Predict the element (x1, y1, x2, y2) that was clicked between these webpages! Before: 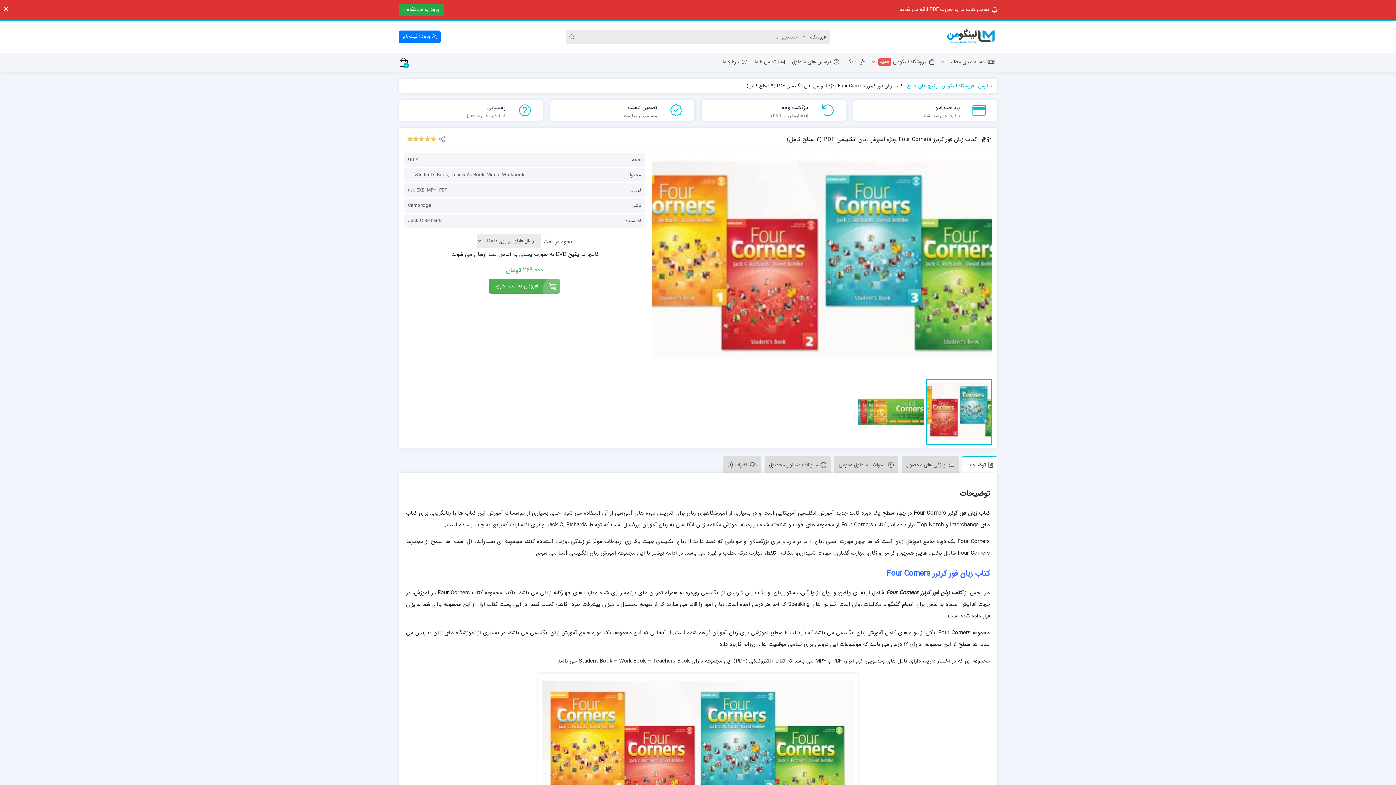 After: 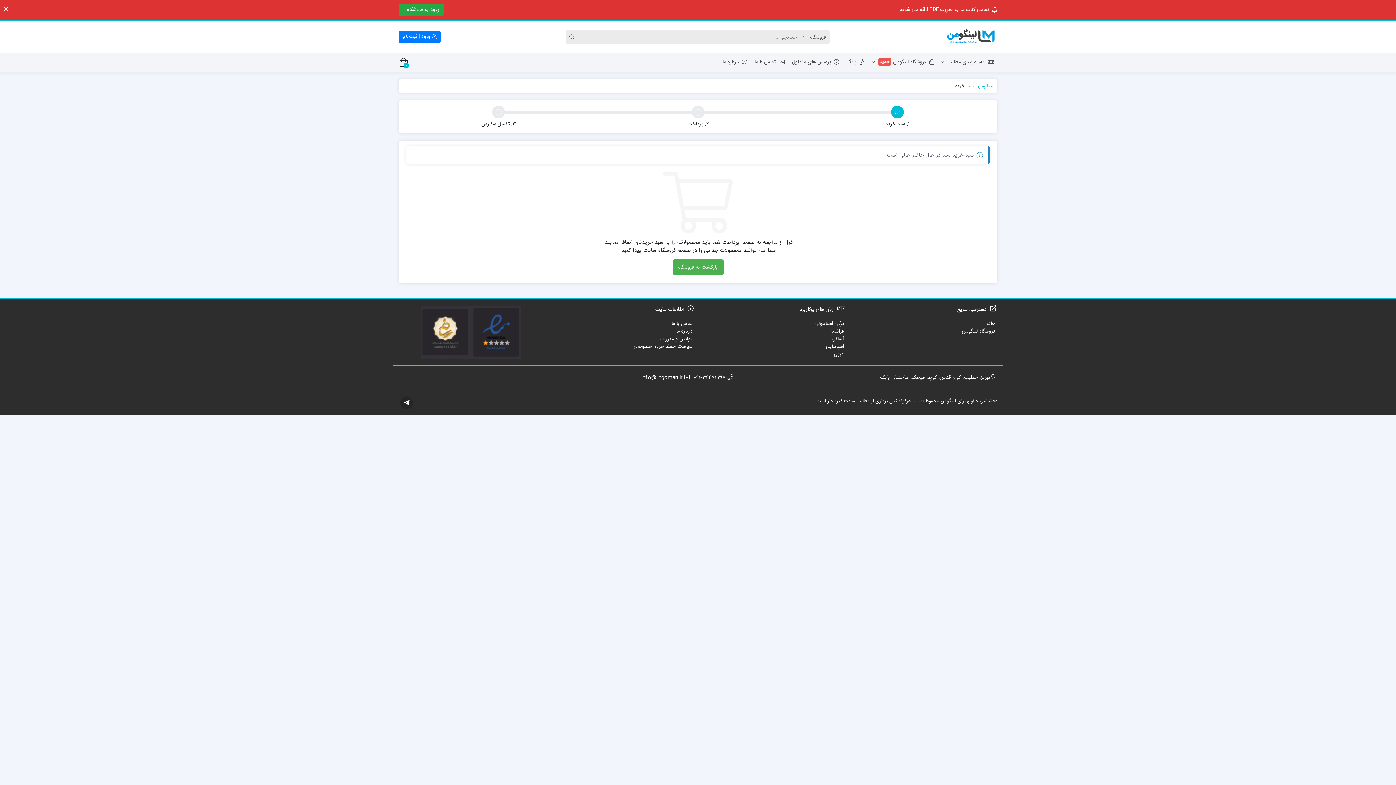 Action: bbox: (399, 57, 407, 66) label: 0